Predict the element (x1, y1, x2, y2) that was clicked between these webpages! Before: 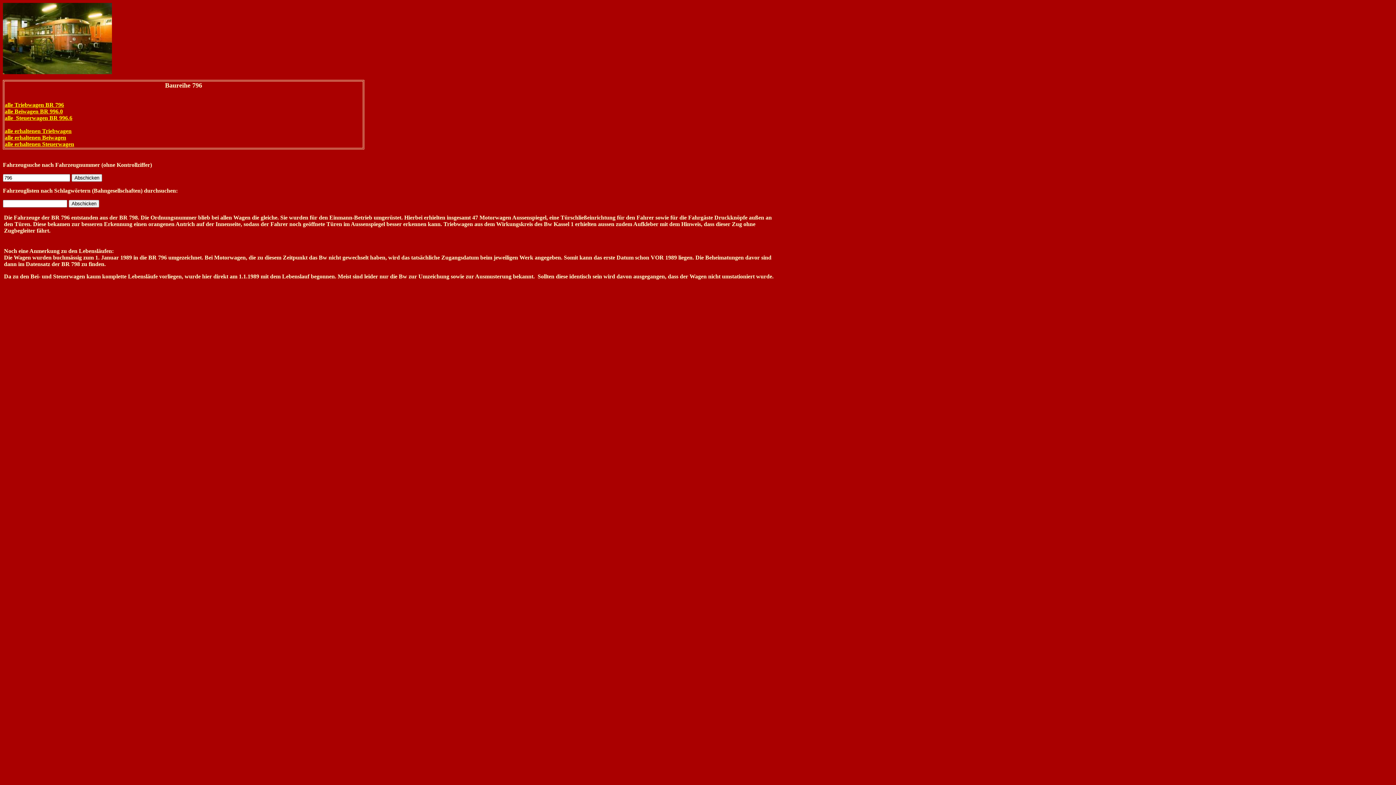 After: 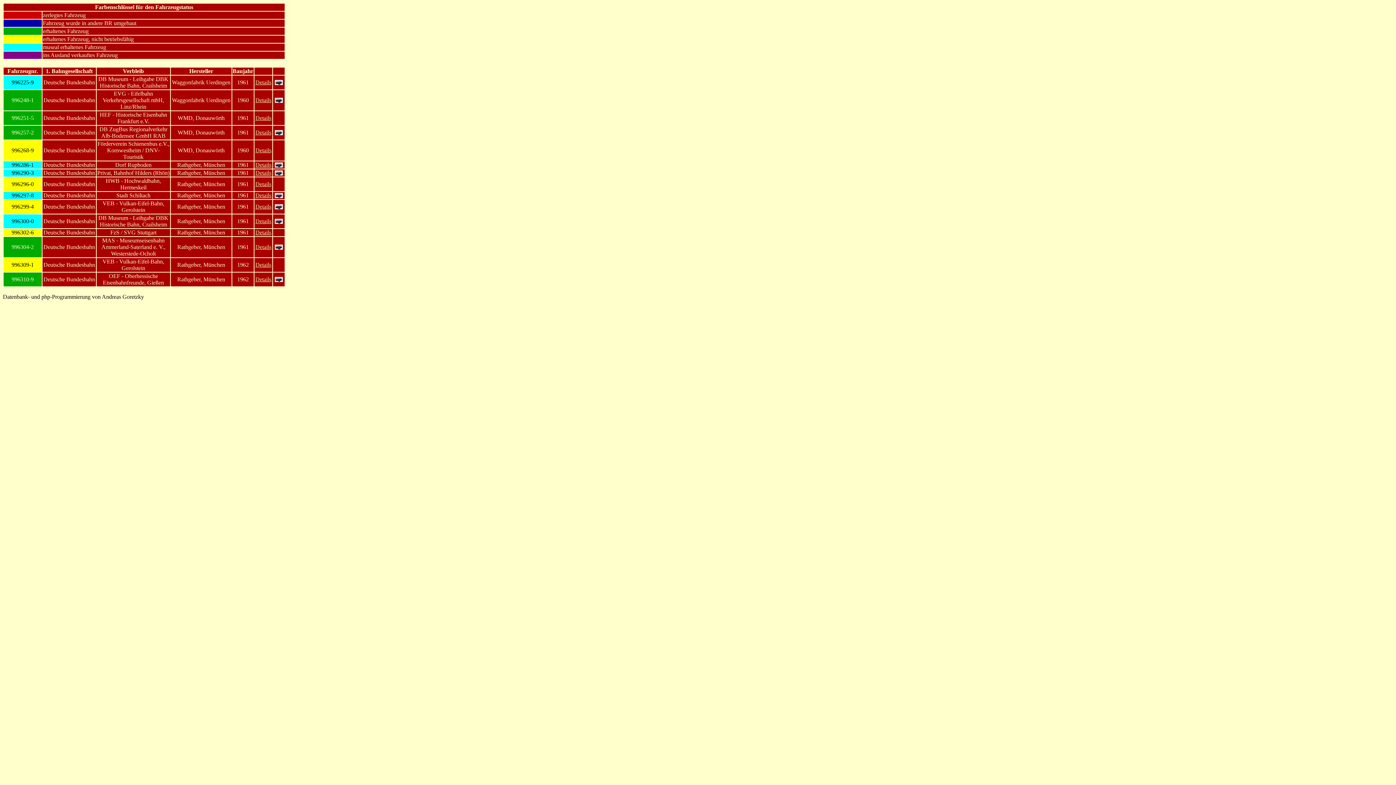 Action: bbox: (4, 134, 66, 140) label: alle erhaltenen Beiwagen
